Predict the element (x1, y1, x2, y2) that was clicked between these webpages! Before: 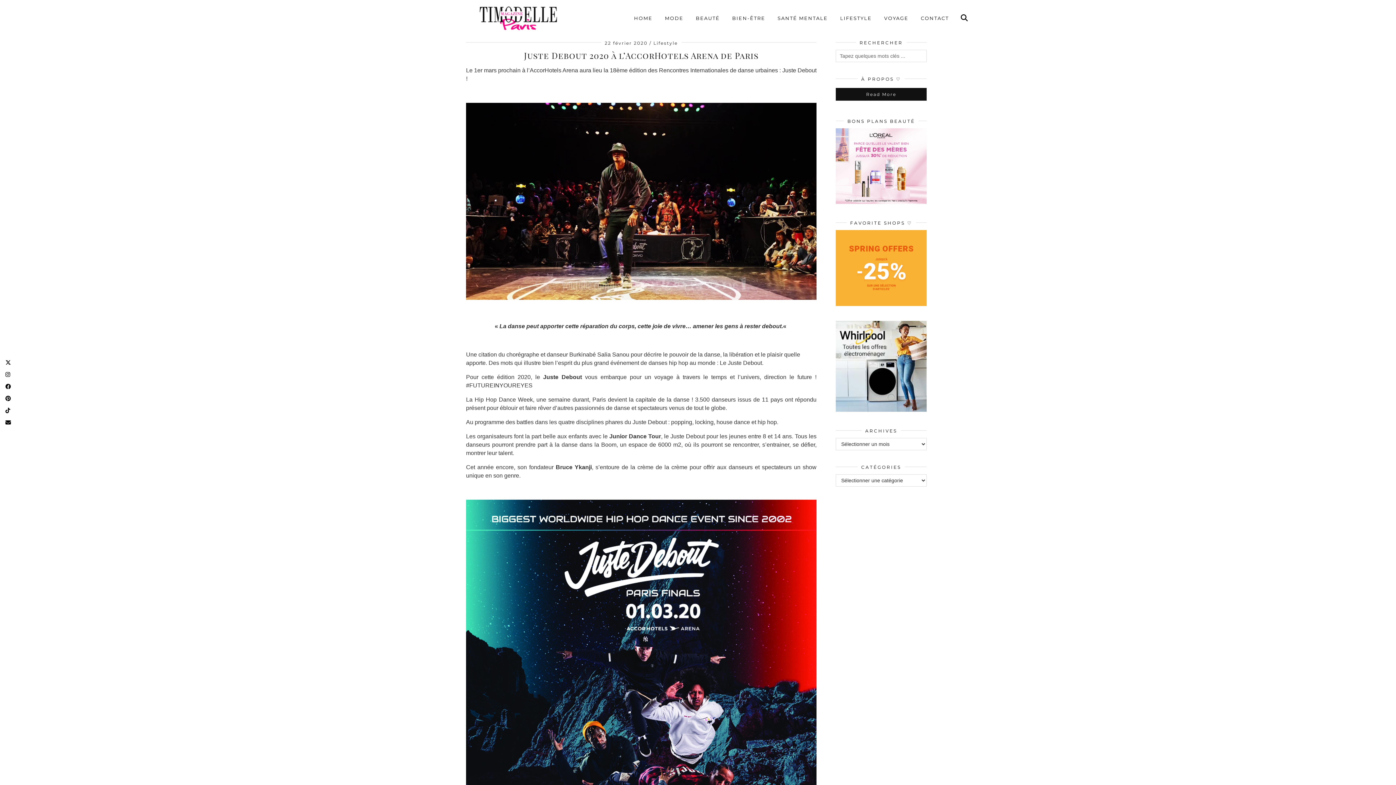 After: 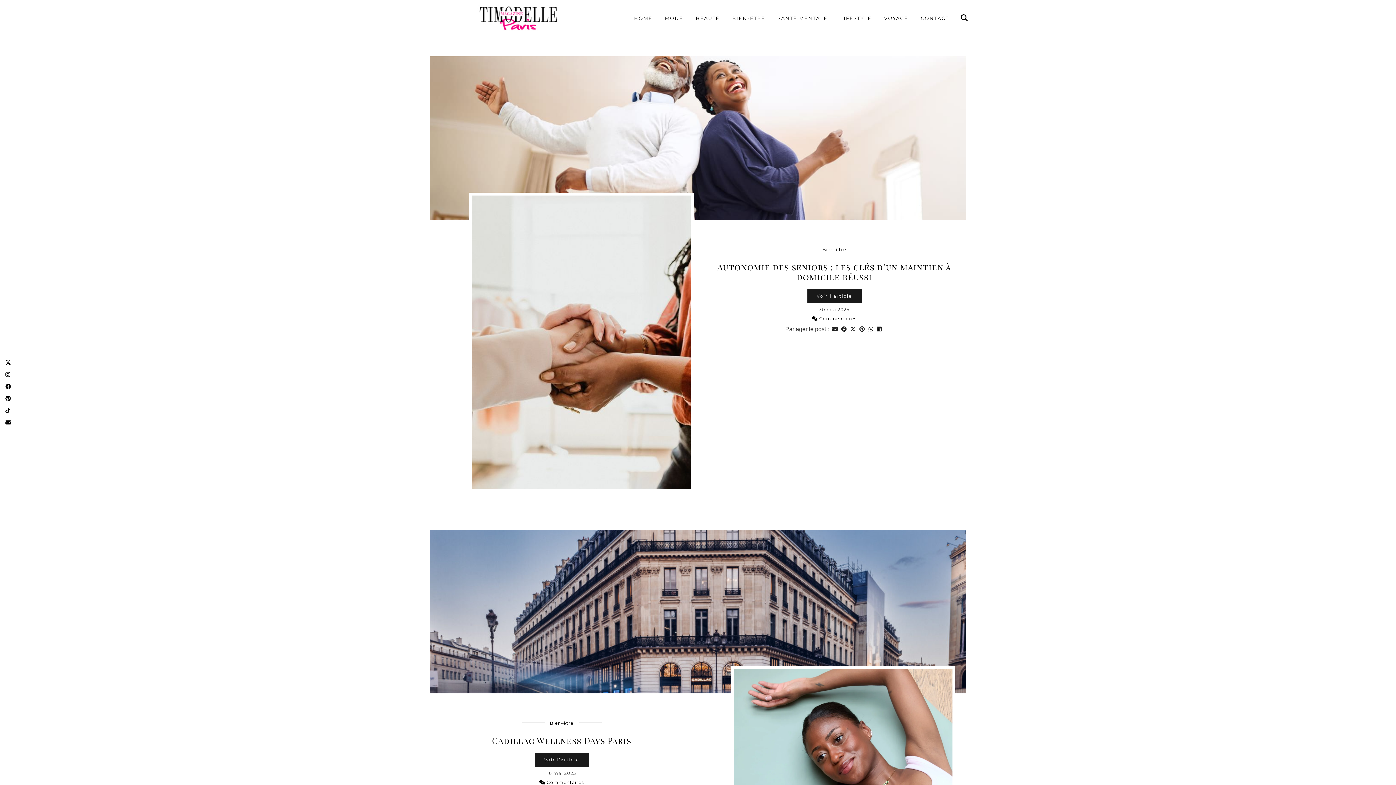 Action: bbox: (726, 11, 771, 25) label: BIEN-ÊTRE